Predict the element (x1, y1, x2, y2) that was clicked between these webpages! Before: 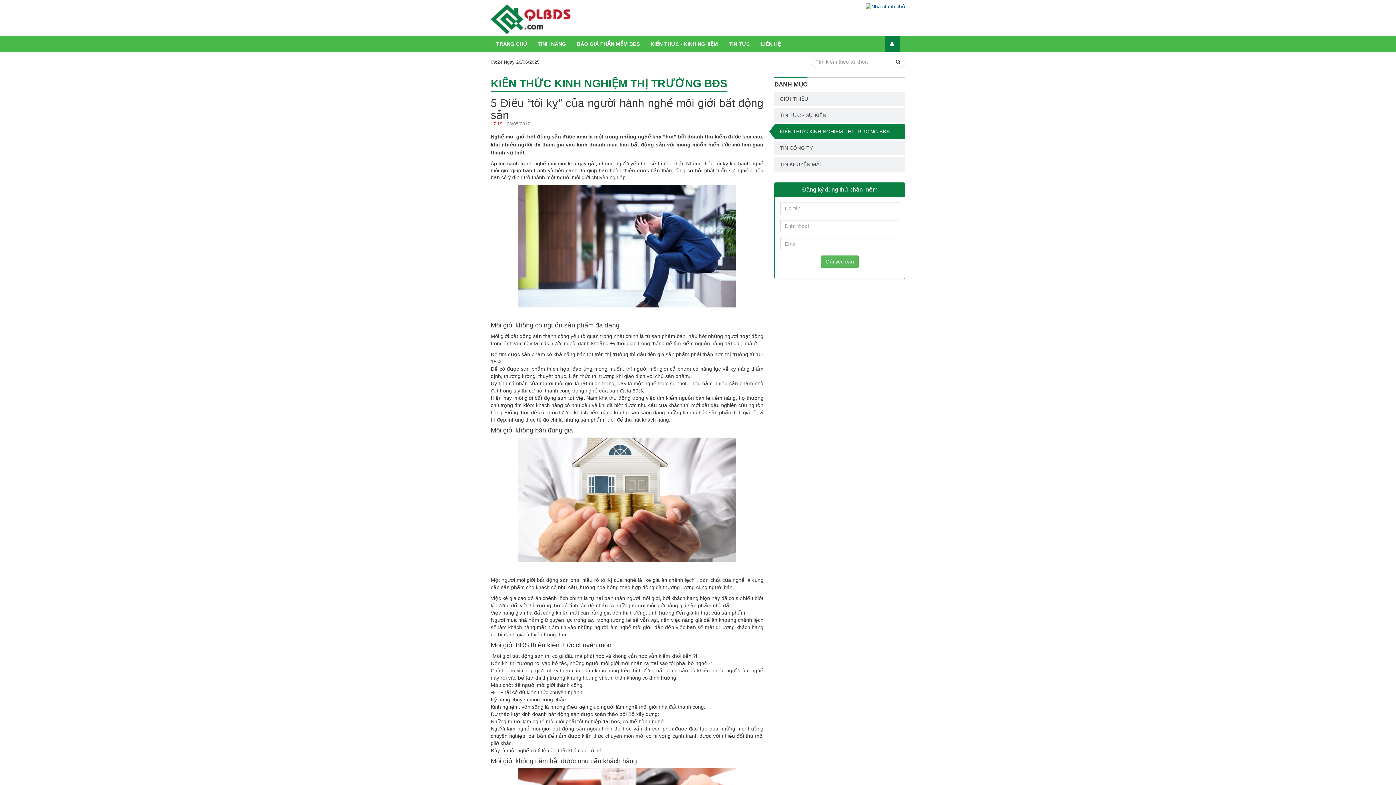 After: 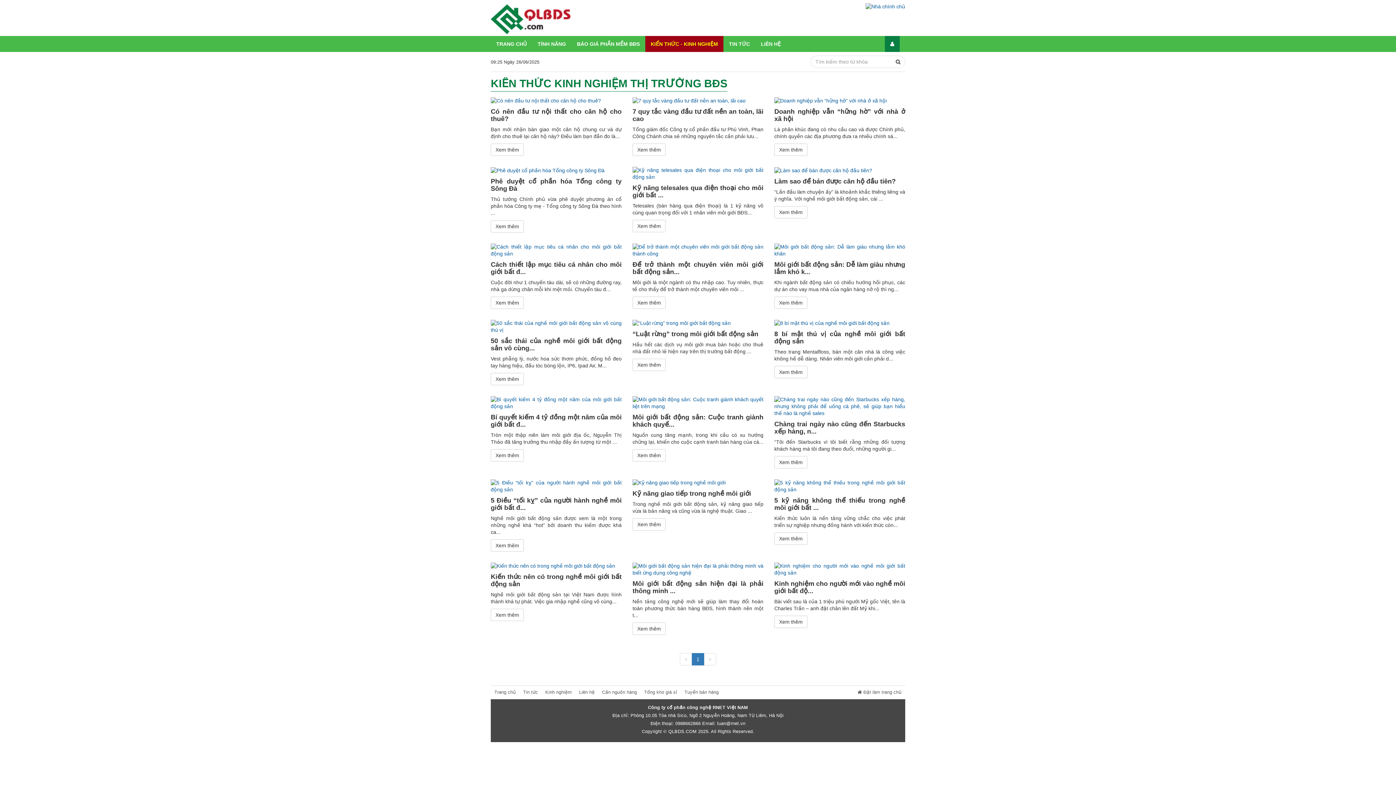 Action: label: KIẾN THỨC - KINH NGHIỆM bbox: (645, 36, 723, 52)